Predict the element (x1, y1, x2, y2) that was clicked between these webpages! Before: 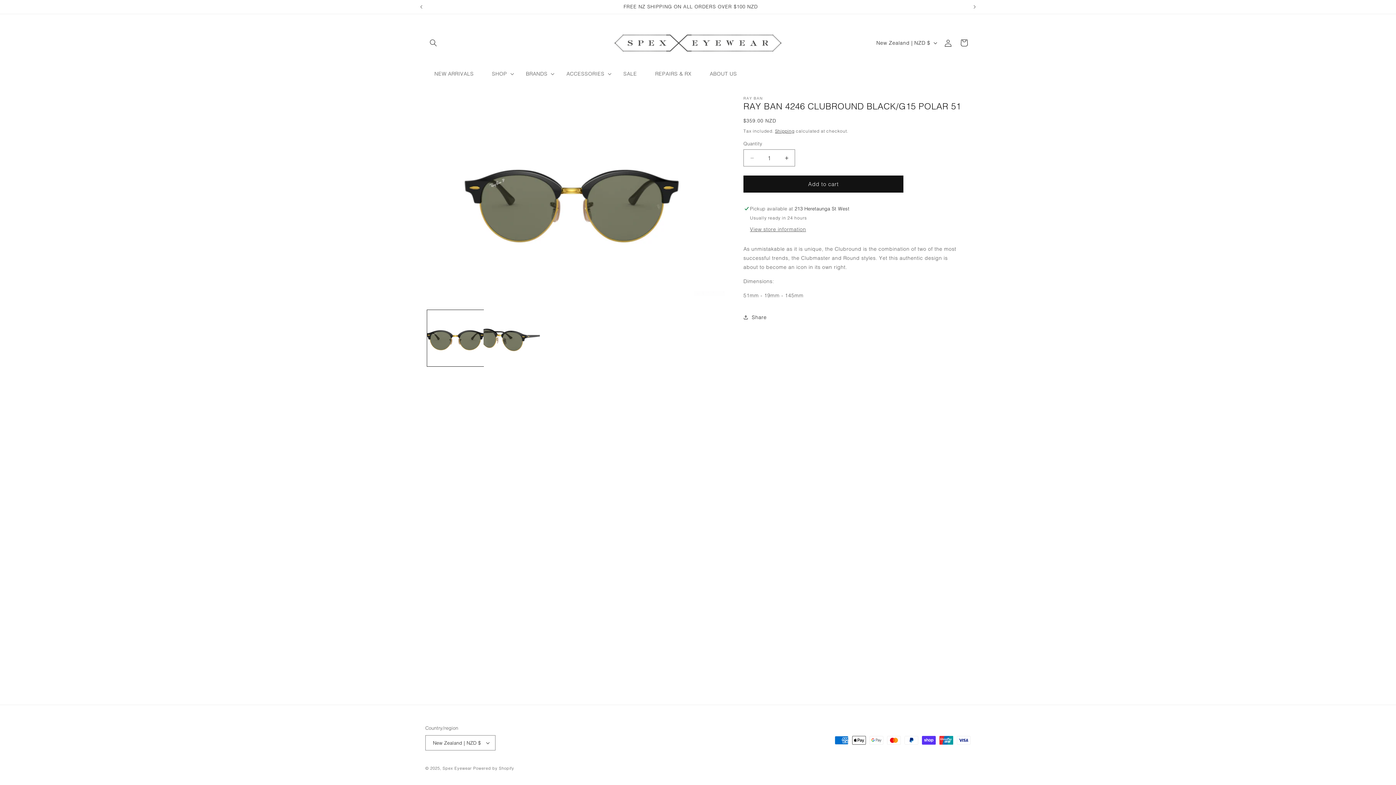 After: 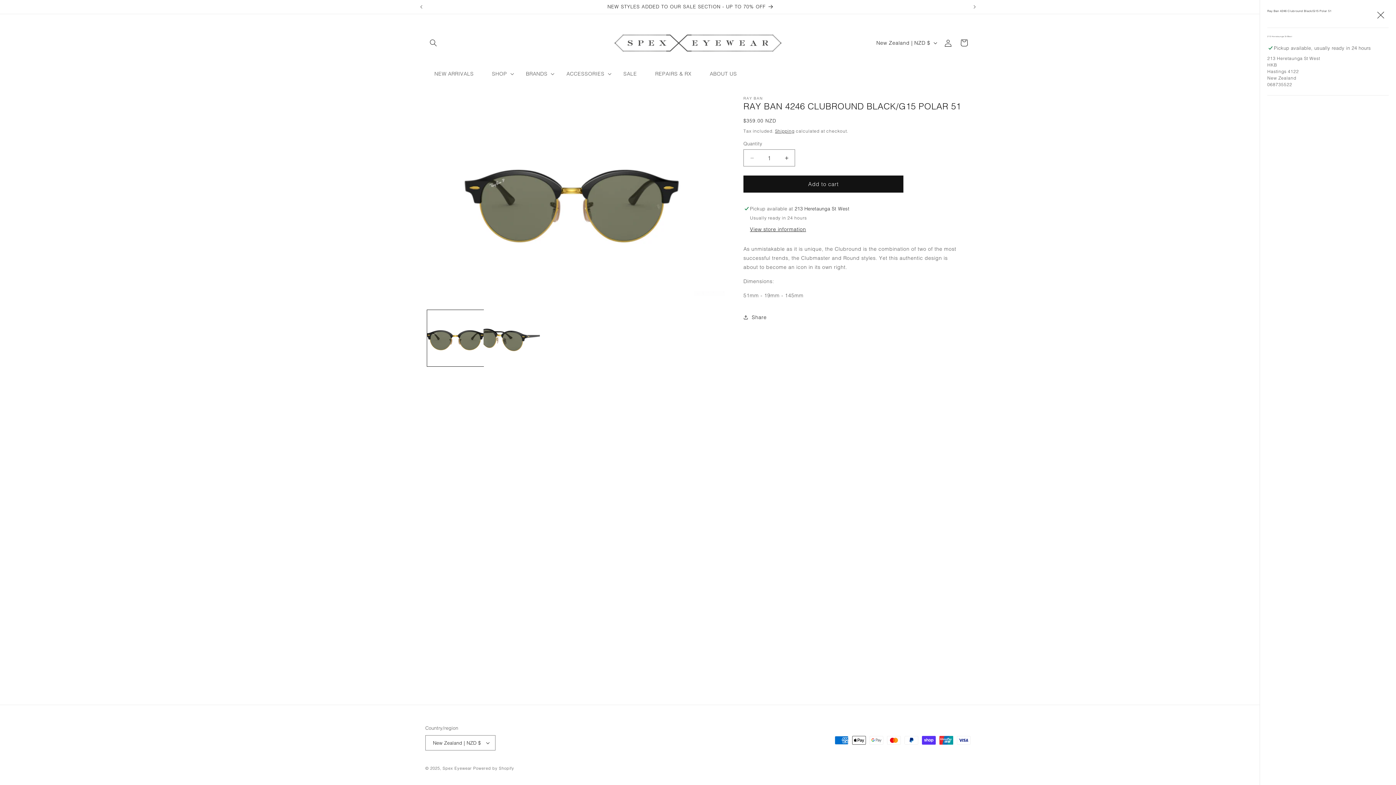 Action: label: View store information bbox: (750, 226, 806, 233)